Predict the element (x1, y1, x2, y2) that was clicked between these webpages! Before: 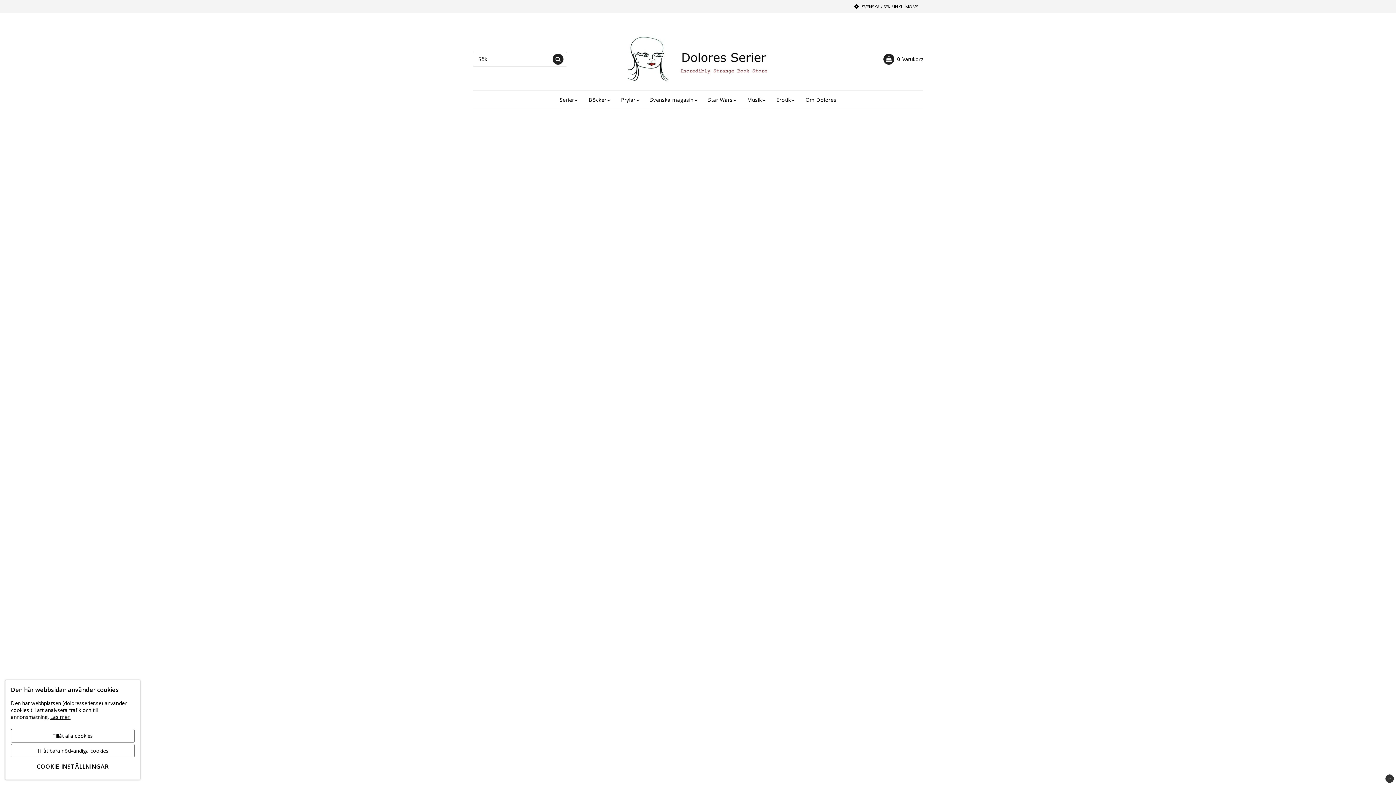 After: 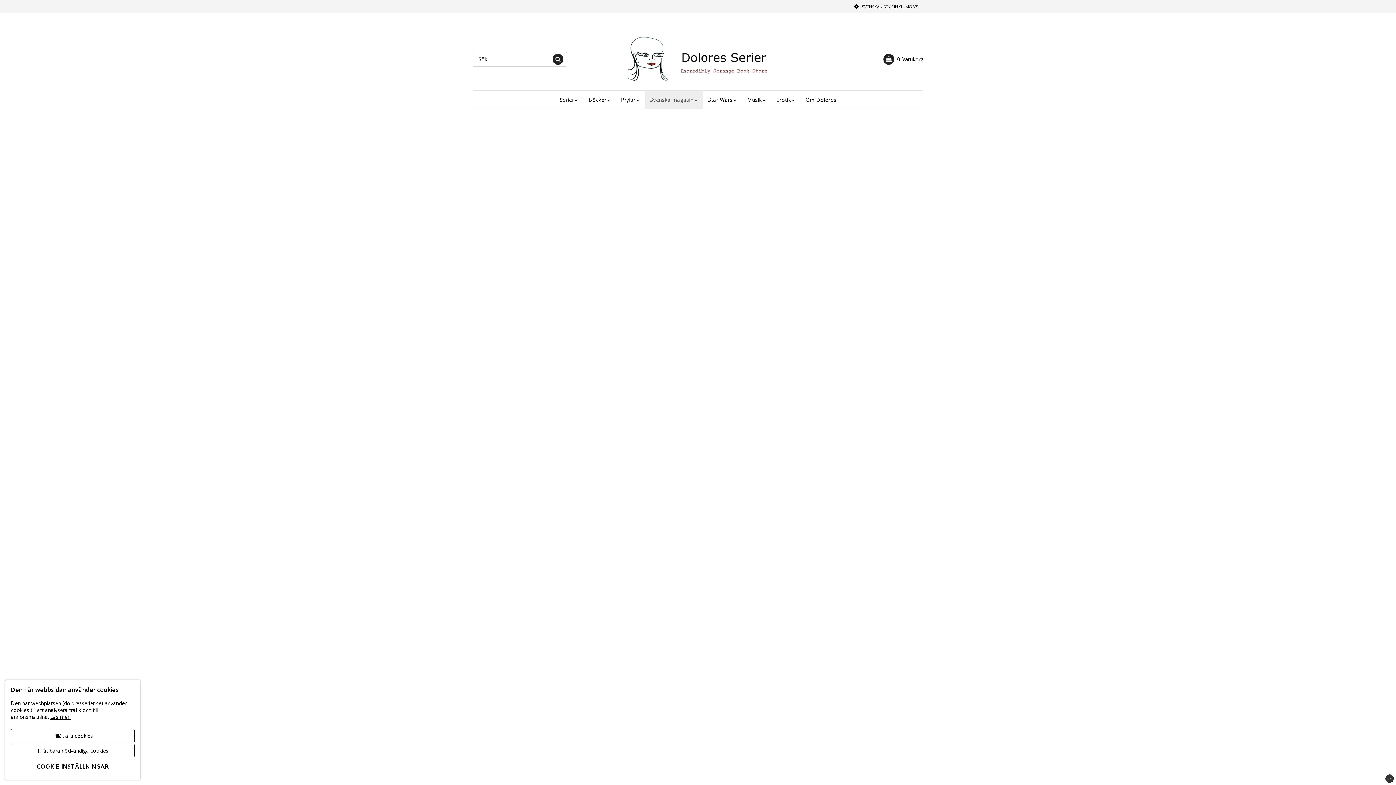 Action: bbox: (644, 91, 702, 108) label: Svenska magasin